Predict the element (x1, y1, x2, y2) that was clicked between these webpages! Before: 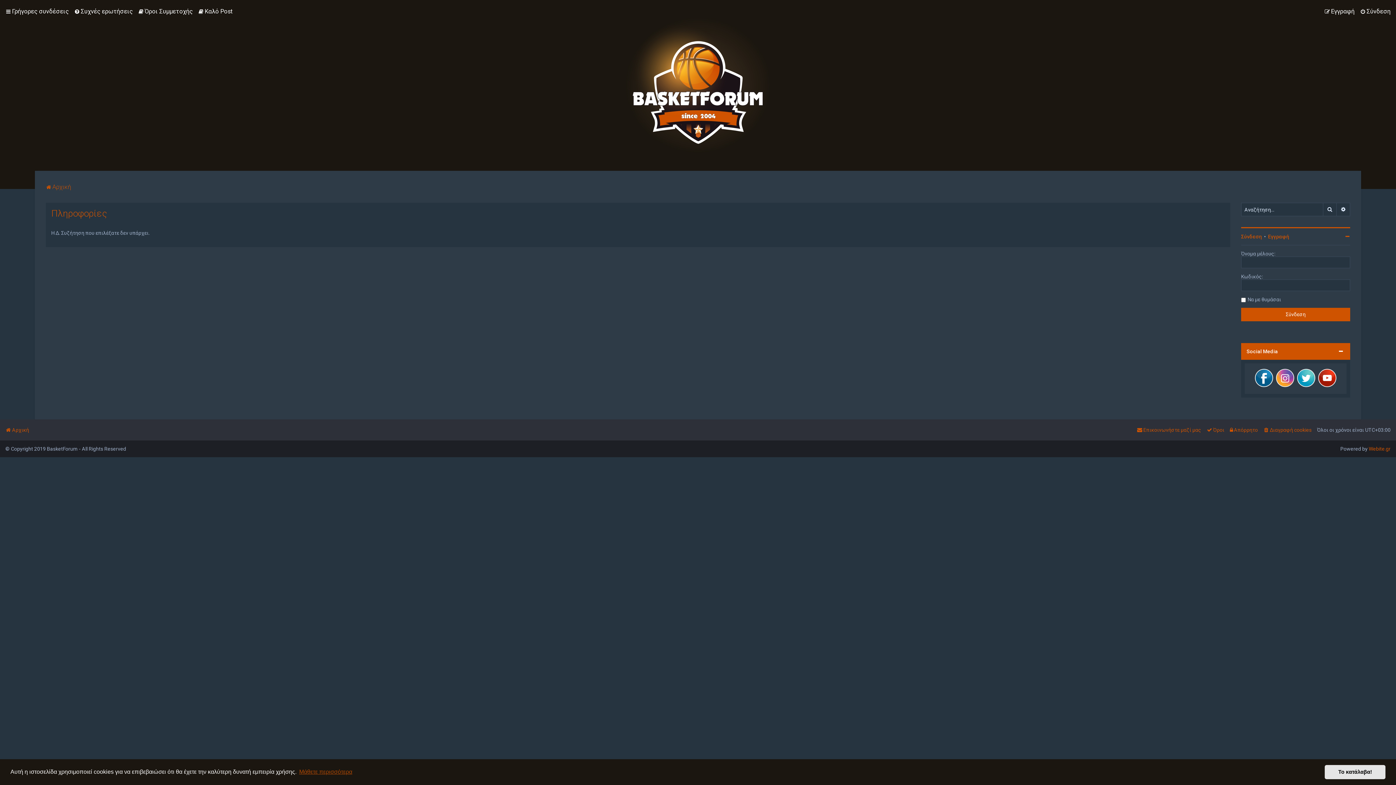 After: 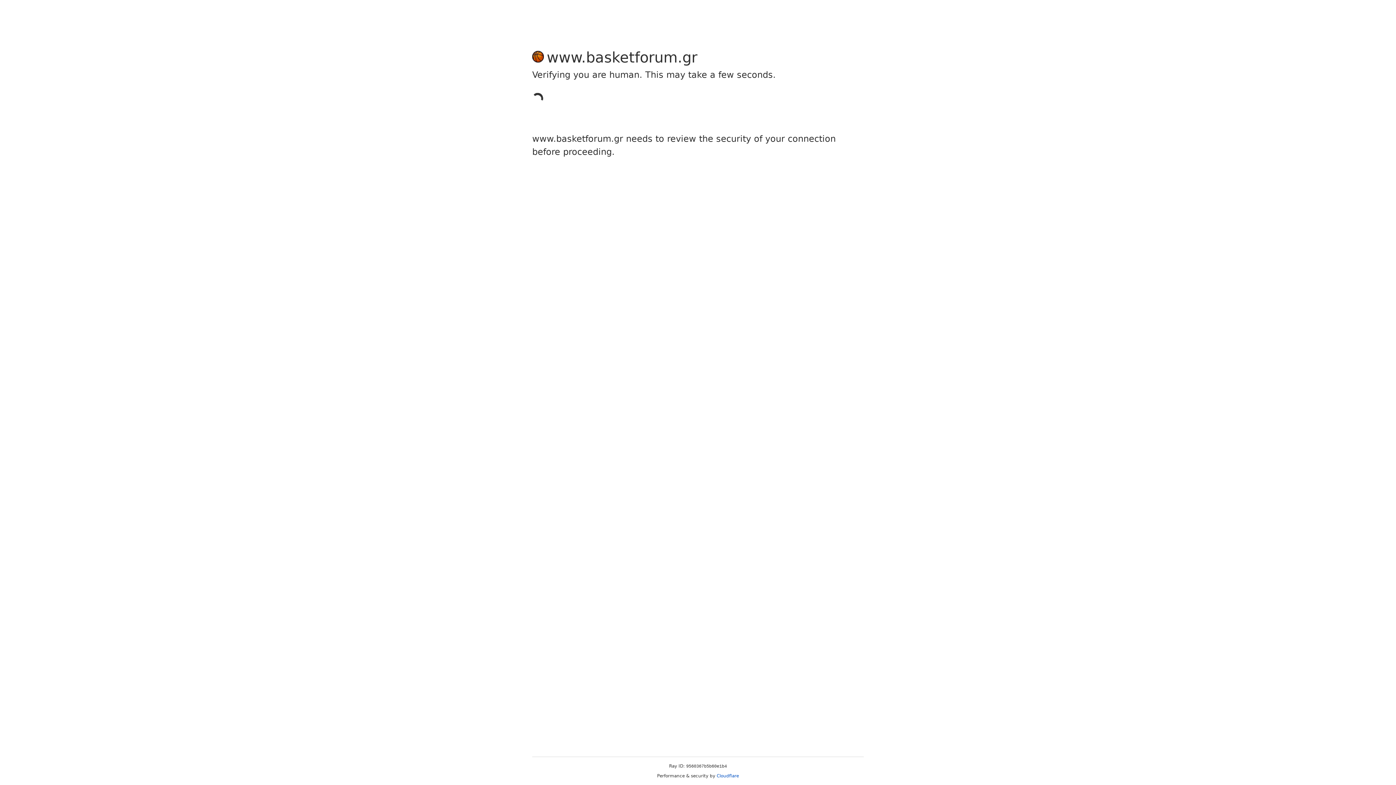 Action: bbox: (1268, 233, 1289, 239) label: Εγγραφή